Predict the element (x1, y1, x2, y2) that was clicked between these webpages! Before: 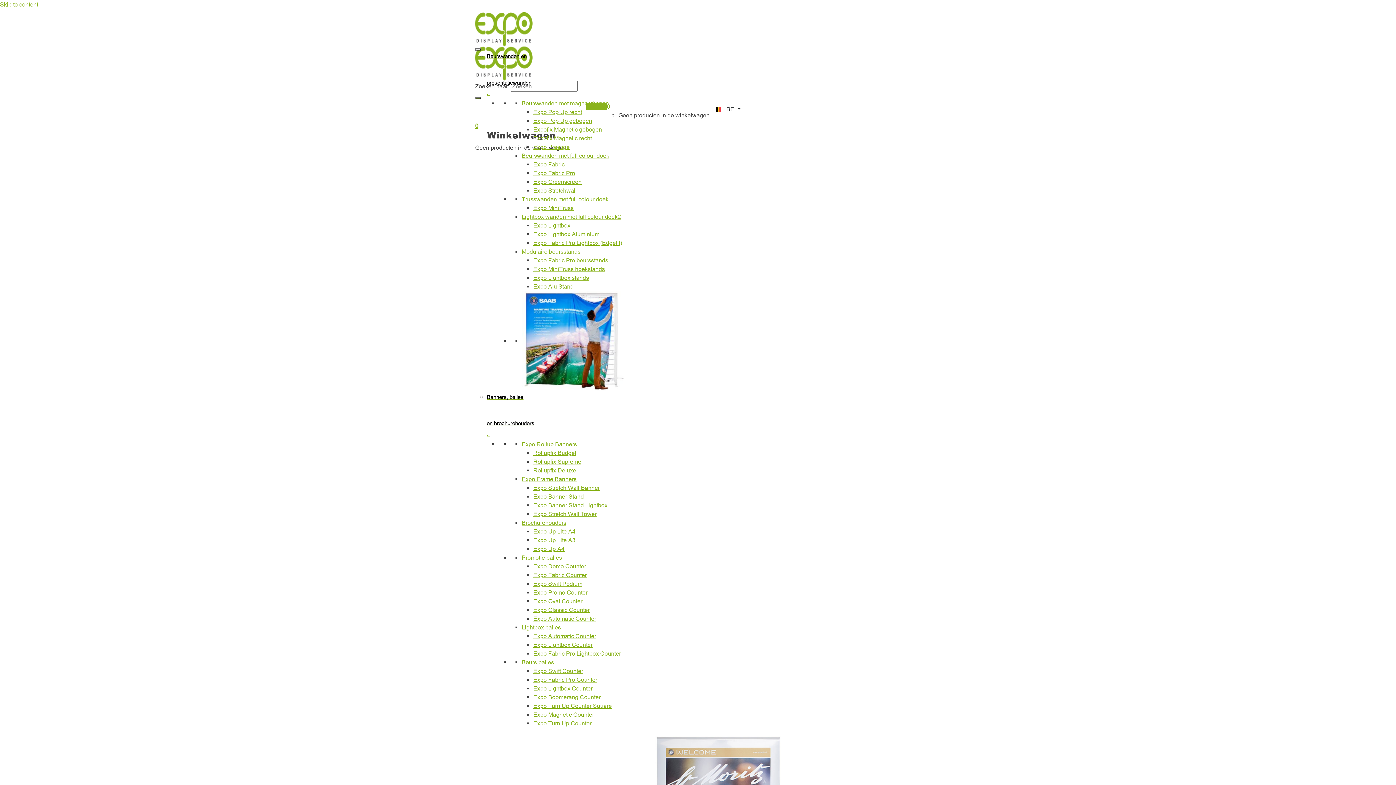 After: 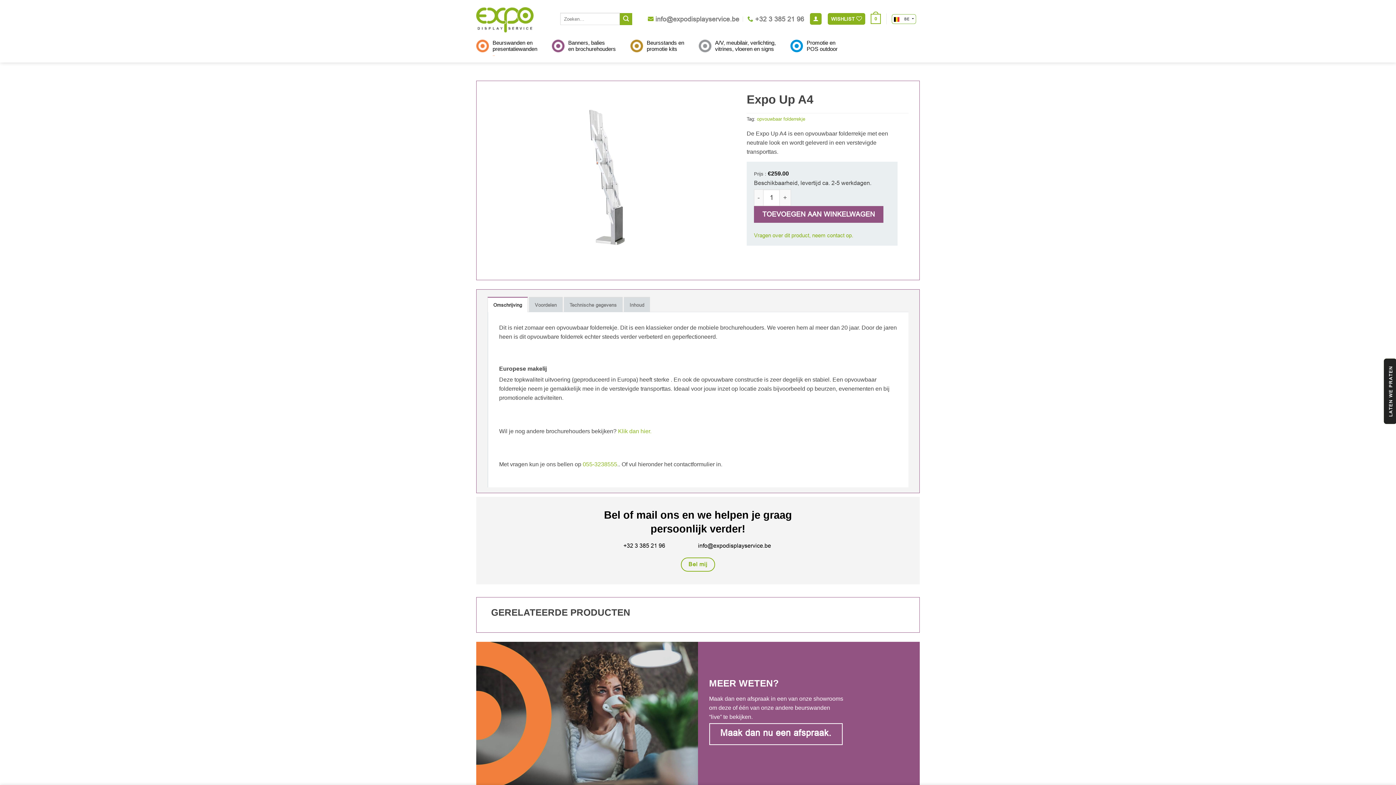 Action: bbox: (533, 545, 564, 552) label: Expo Up A4